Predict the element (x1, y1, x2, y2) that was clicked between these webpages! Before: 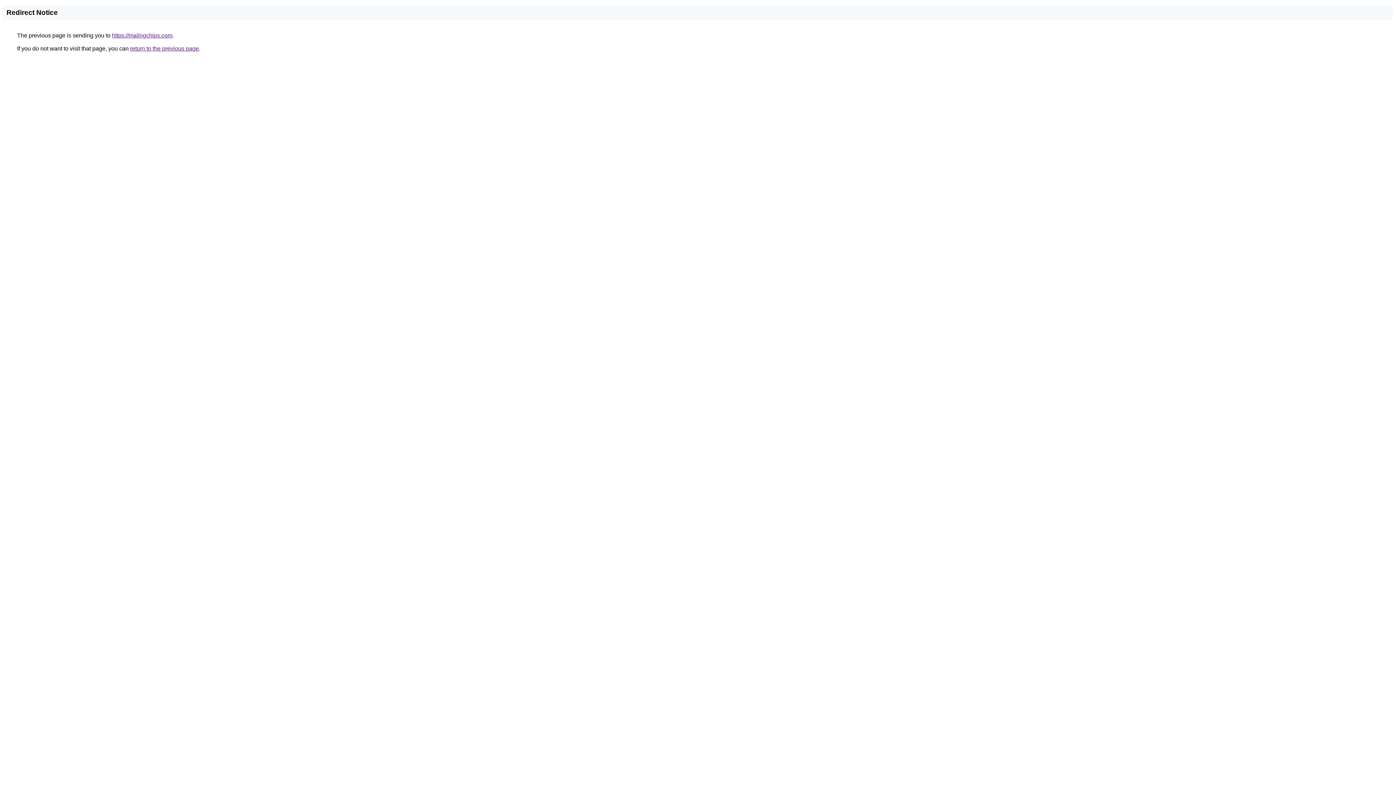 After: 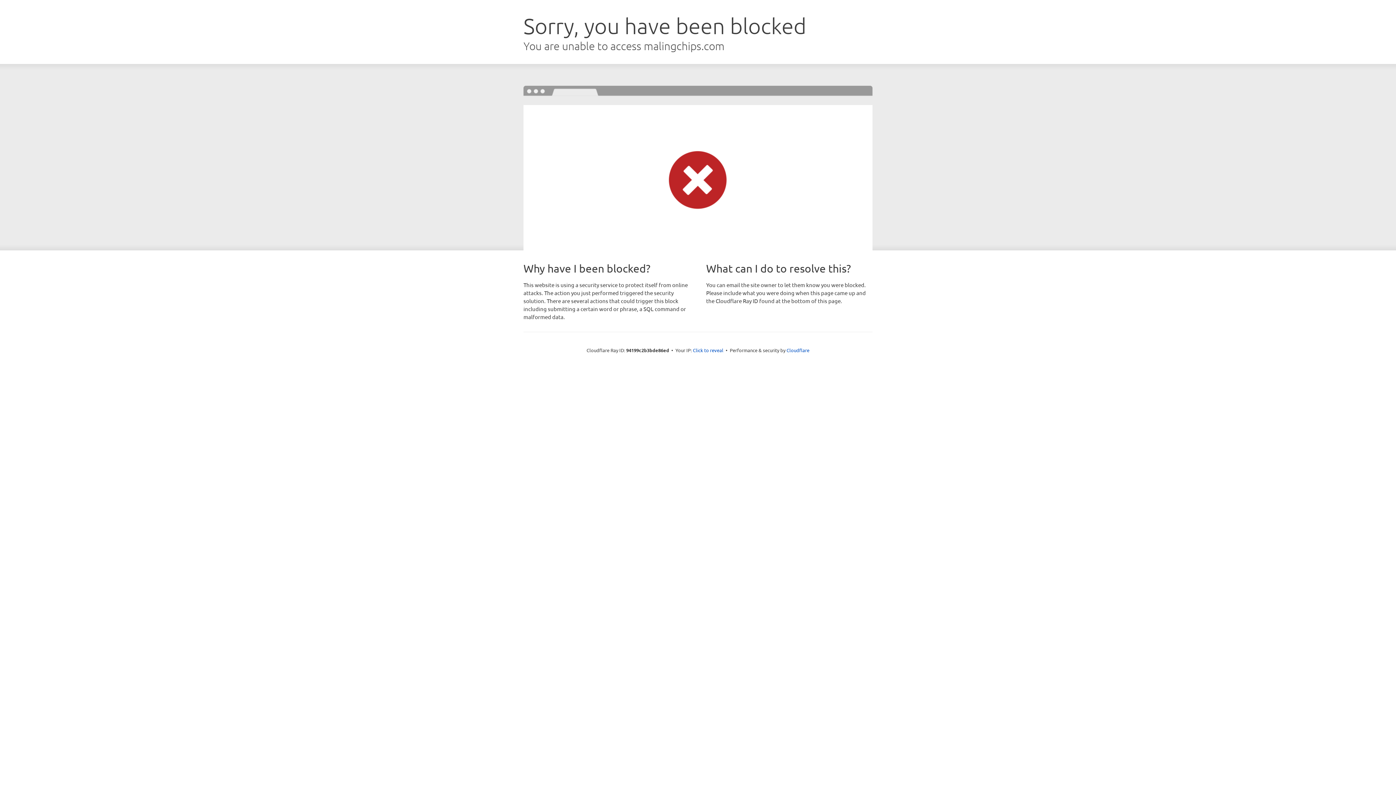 Action: label: https://malingchips.com bbox: (112, 32, 172, 38)